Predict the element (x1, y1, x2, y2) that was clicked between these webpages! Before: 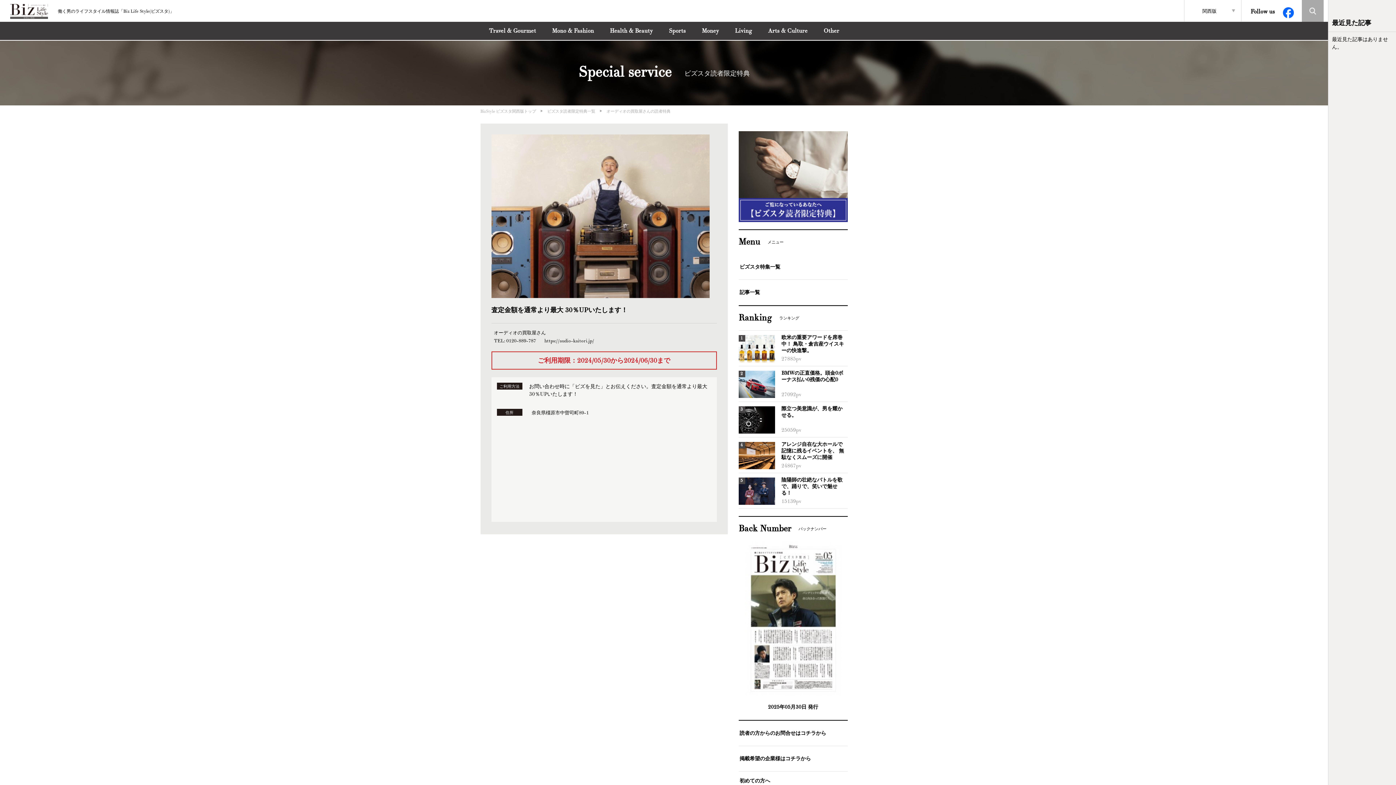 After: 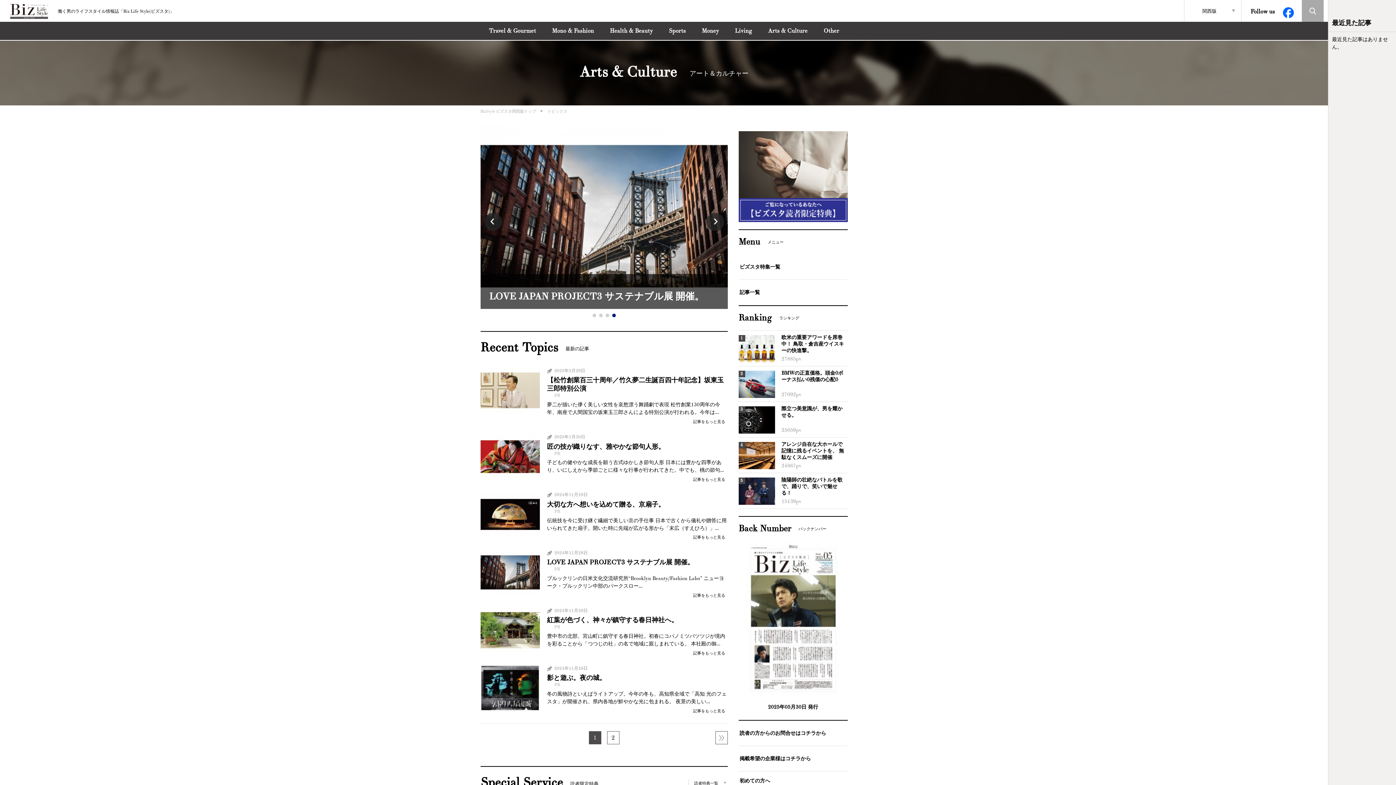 Action: bbox: (768, 27, 807, 34) label: Arts & Culture